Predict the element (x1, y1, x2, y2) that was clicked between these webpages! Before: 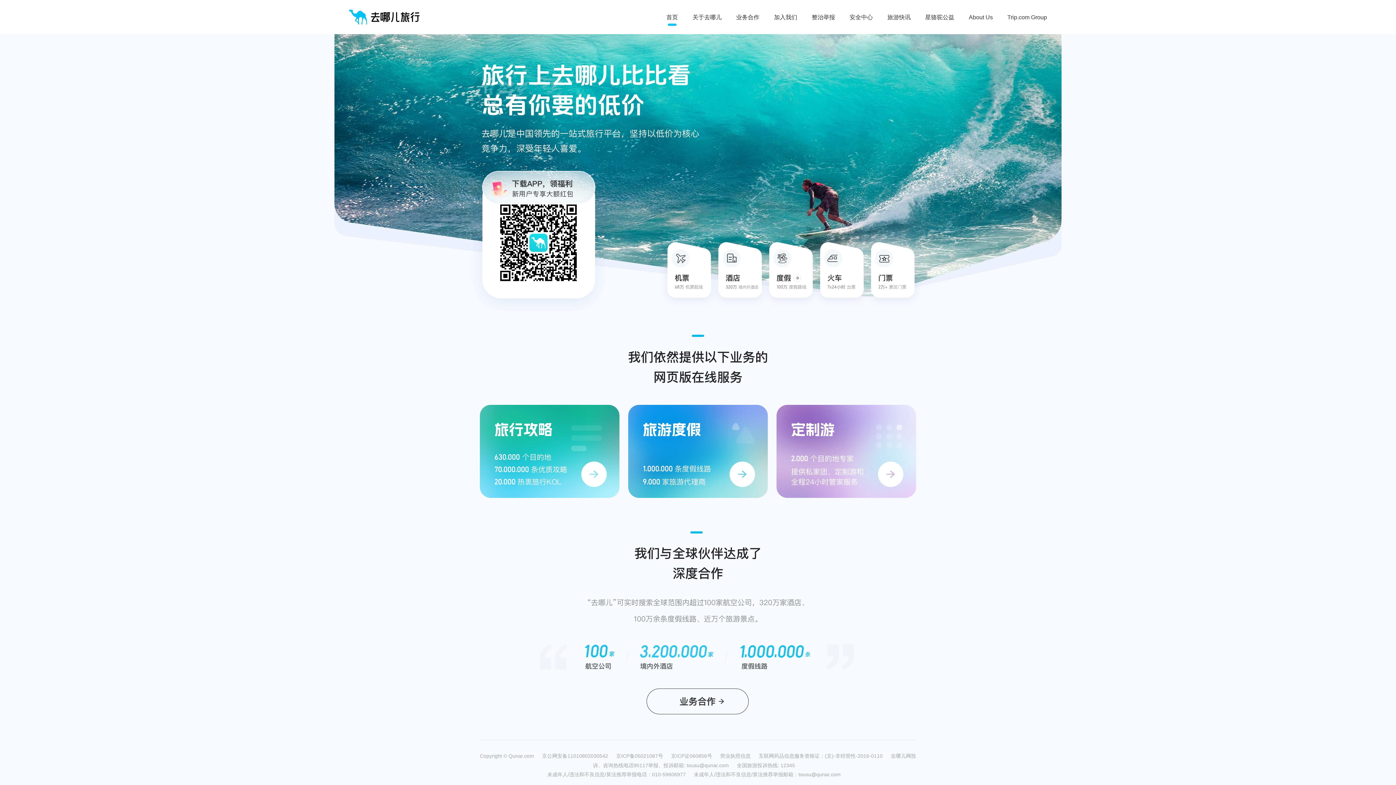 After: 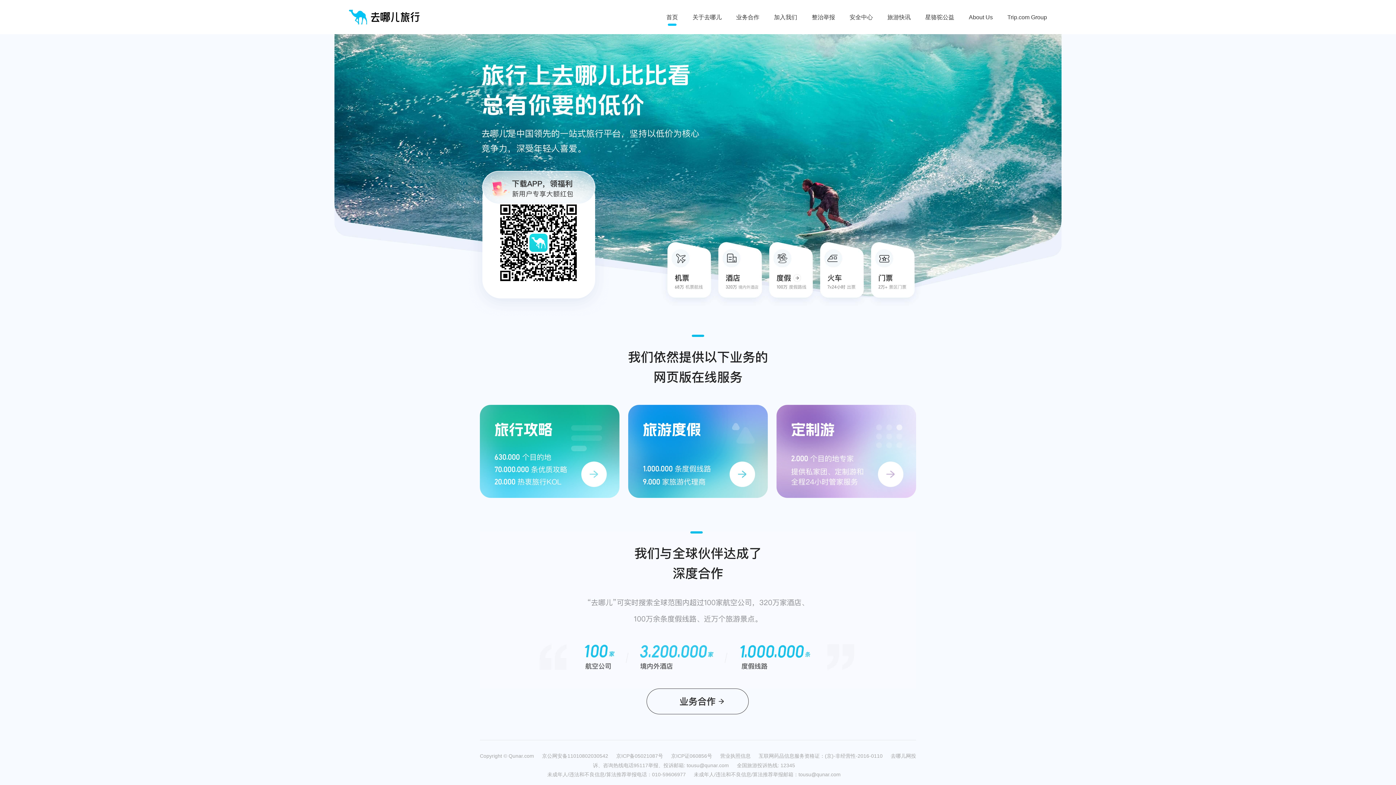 Action: bbox: (349, 9, 420, 25)